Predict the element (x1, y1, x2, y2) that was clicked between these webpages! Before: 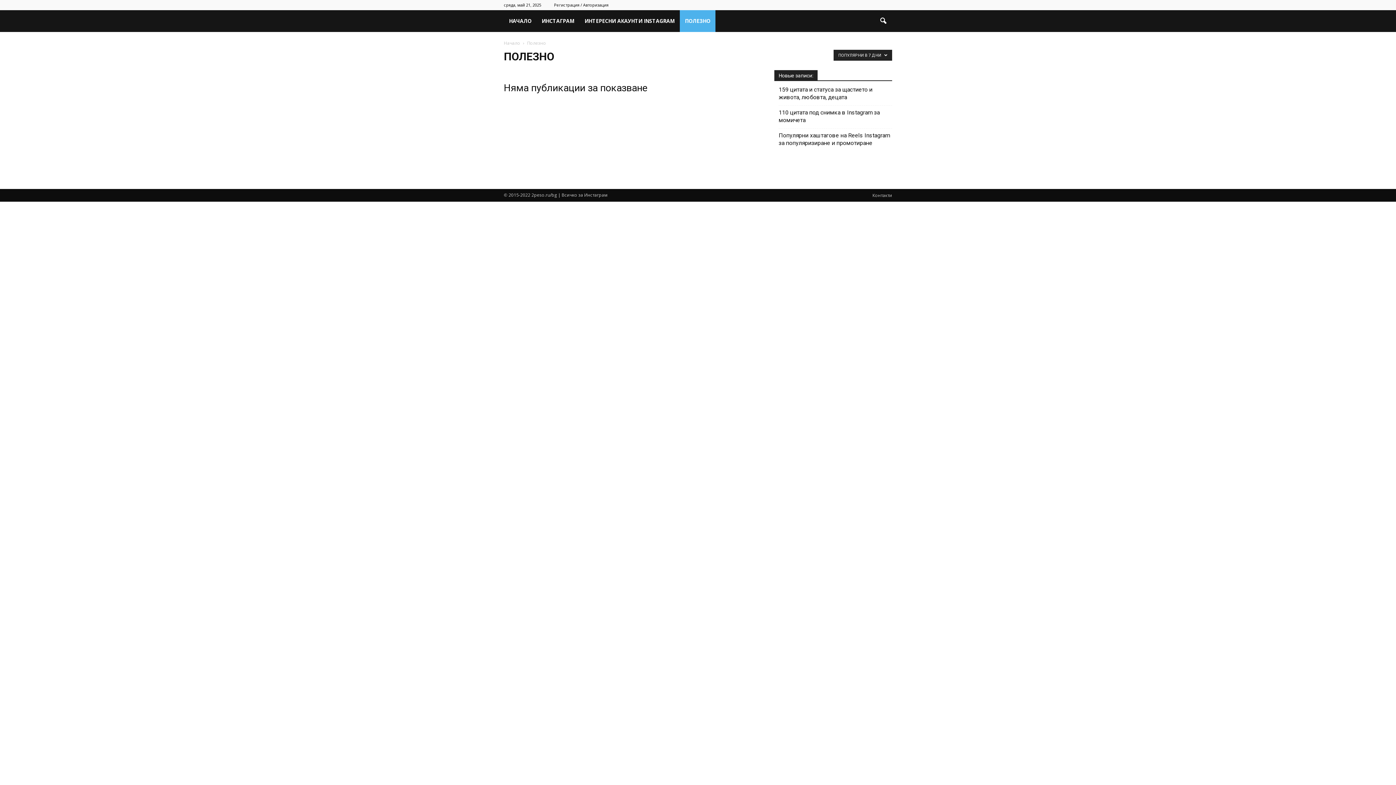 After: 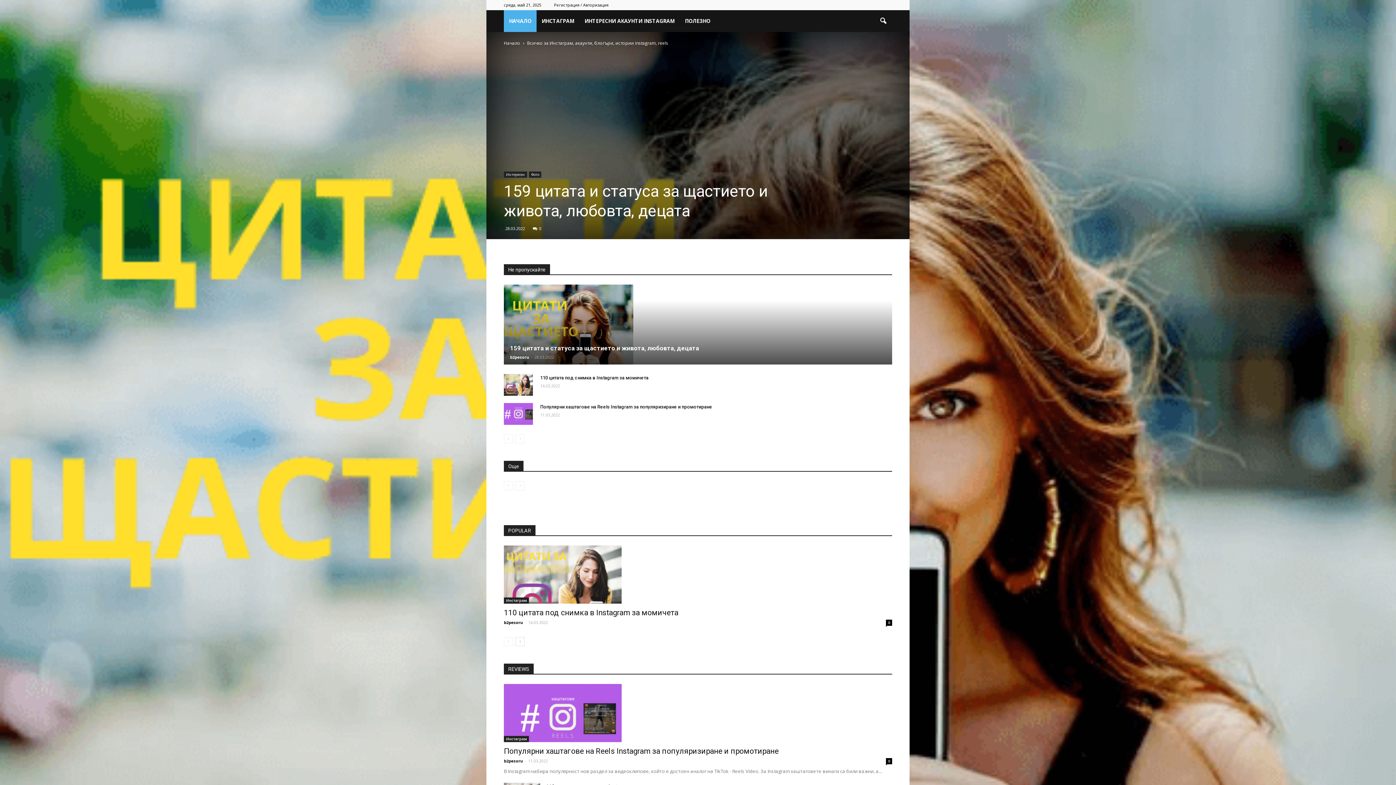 Action: label: Начало bbox: (504, 40, 520, 46)